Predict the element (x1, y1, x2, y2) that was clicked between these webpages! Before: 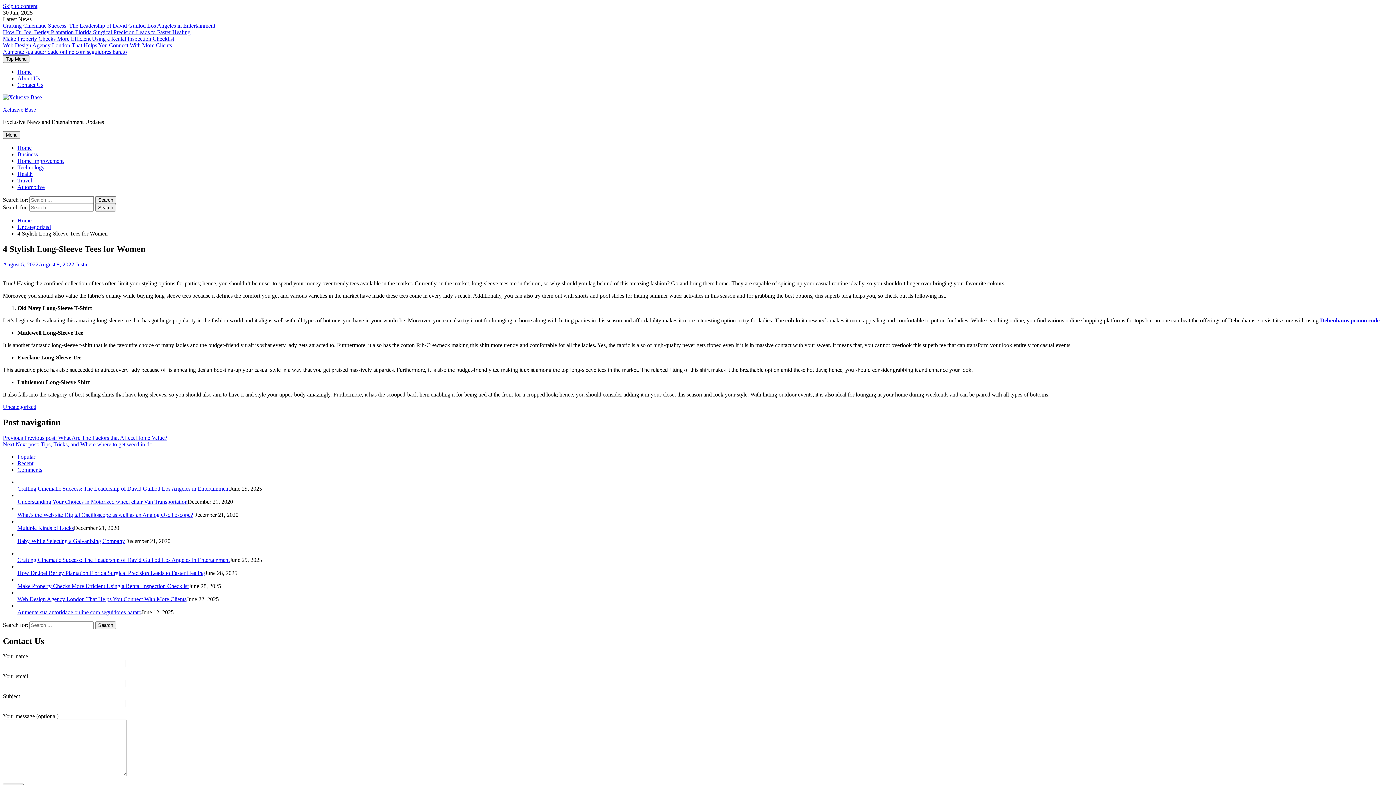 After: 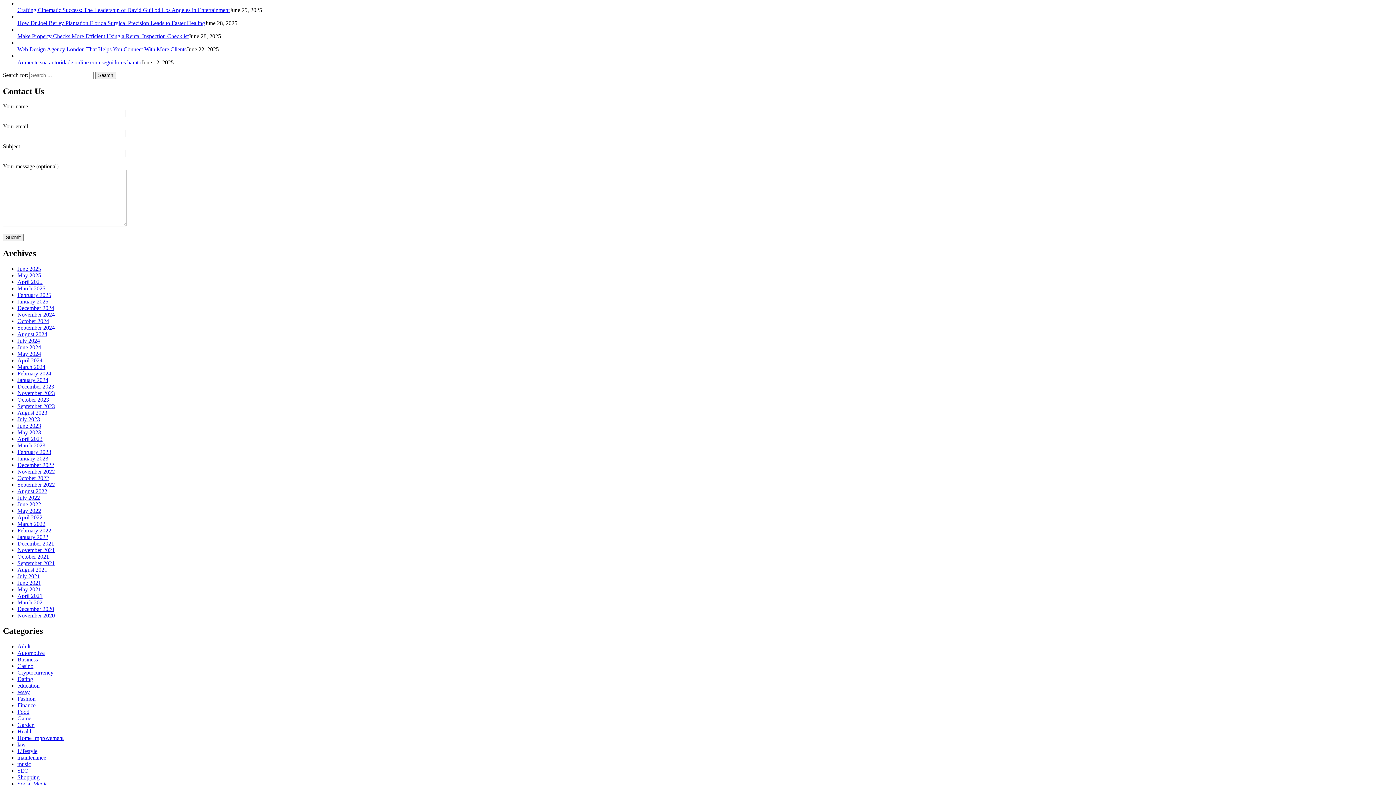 Action: bbox: (17, 460, 33, 466) label: Recent